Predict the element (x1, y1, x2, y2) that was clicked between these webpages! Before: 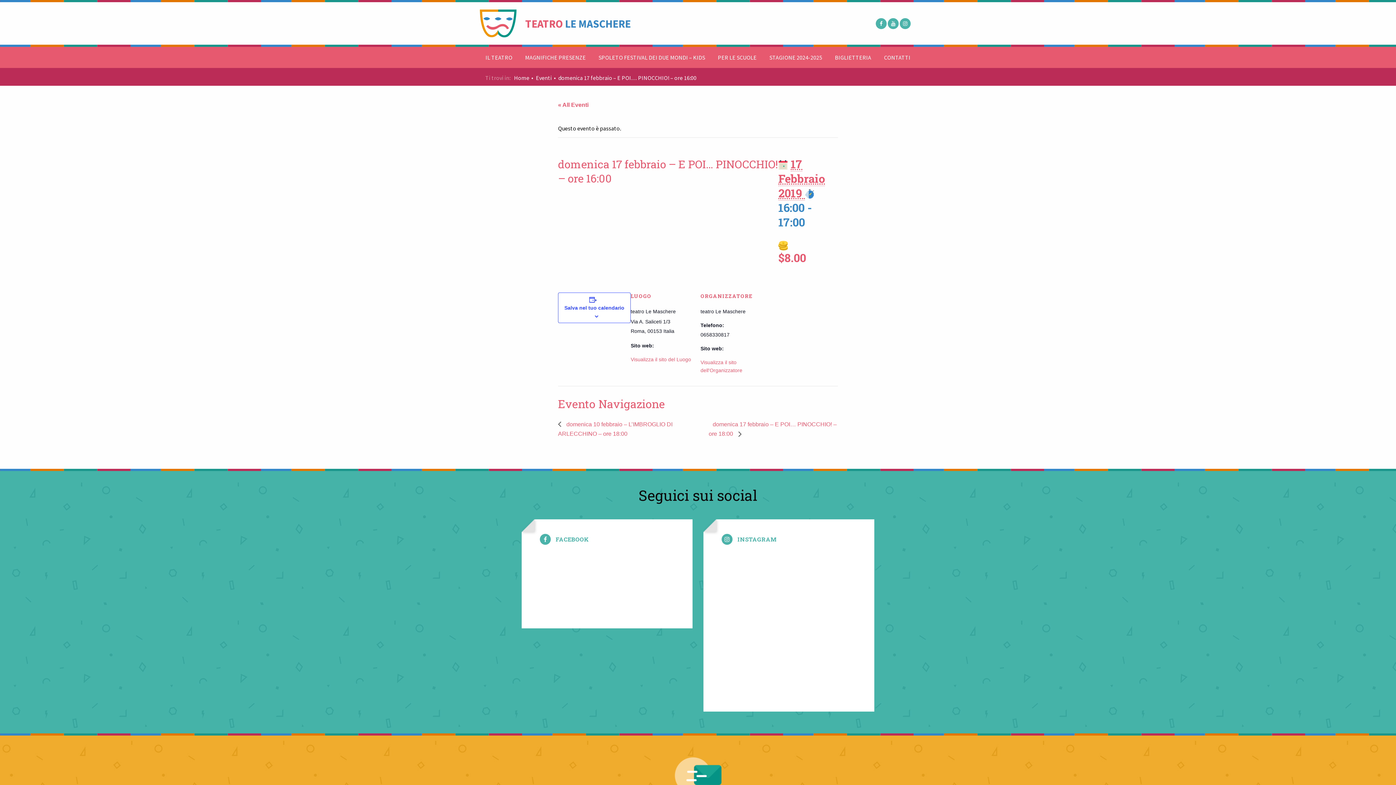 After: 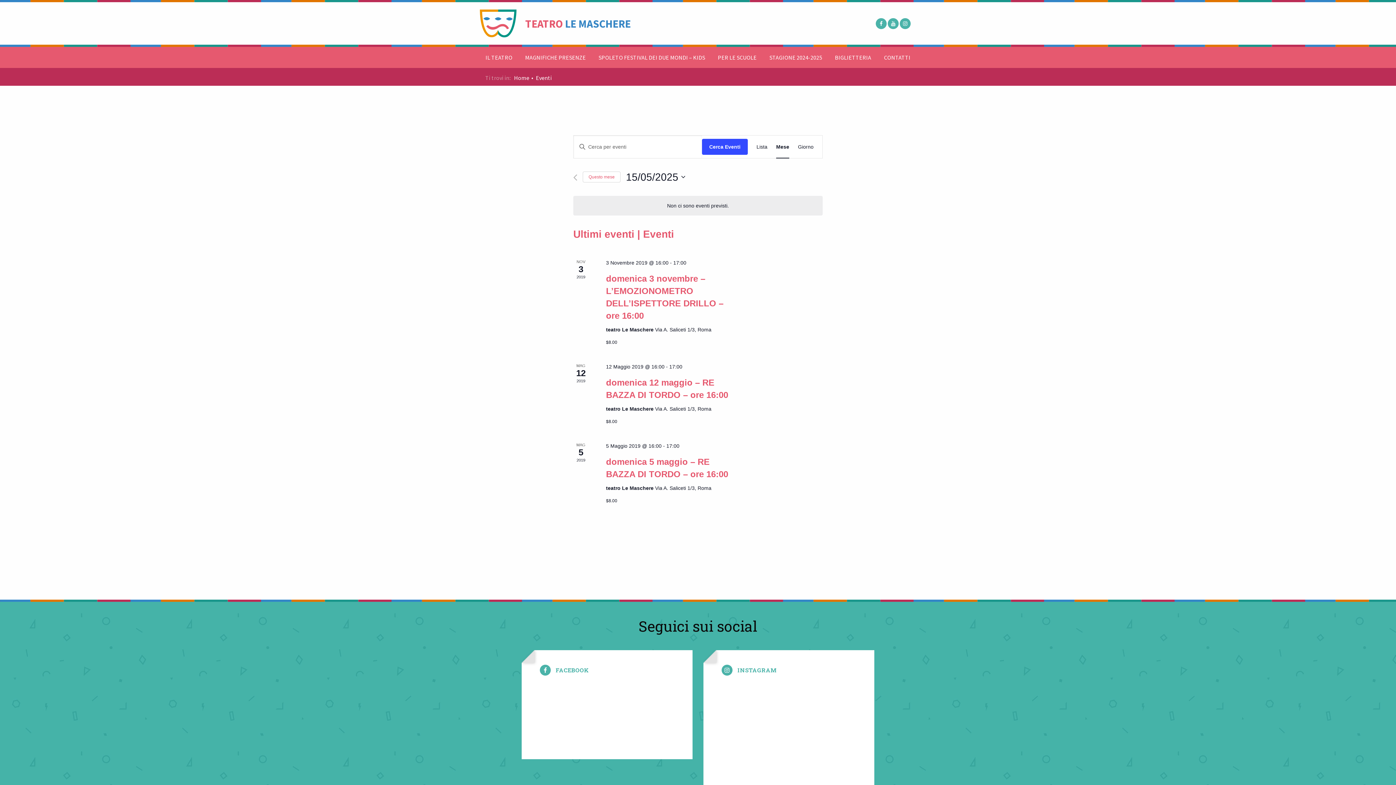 Action: bbox: (536, 74, 552, 81) label: Eventi